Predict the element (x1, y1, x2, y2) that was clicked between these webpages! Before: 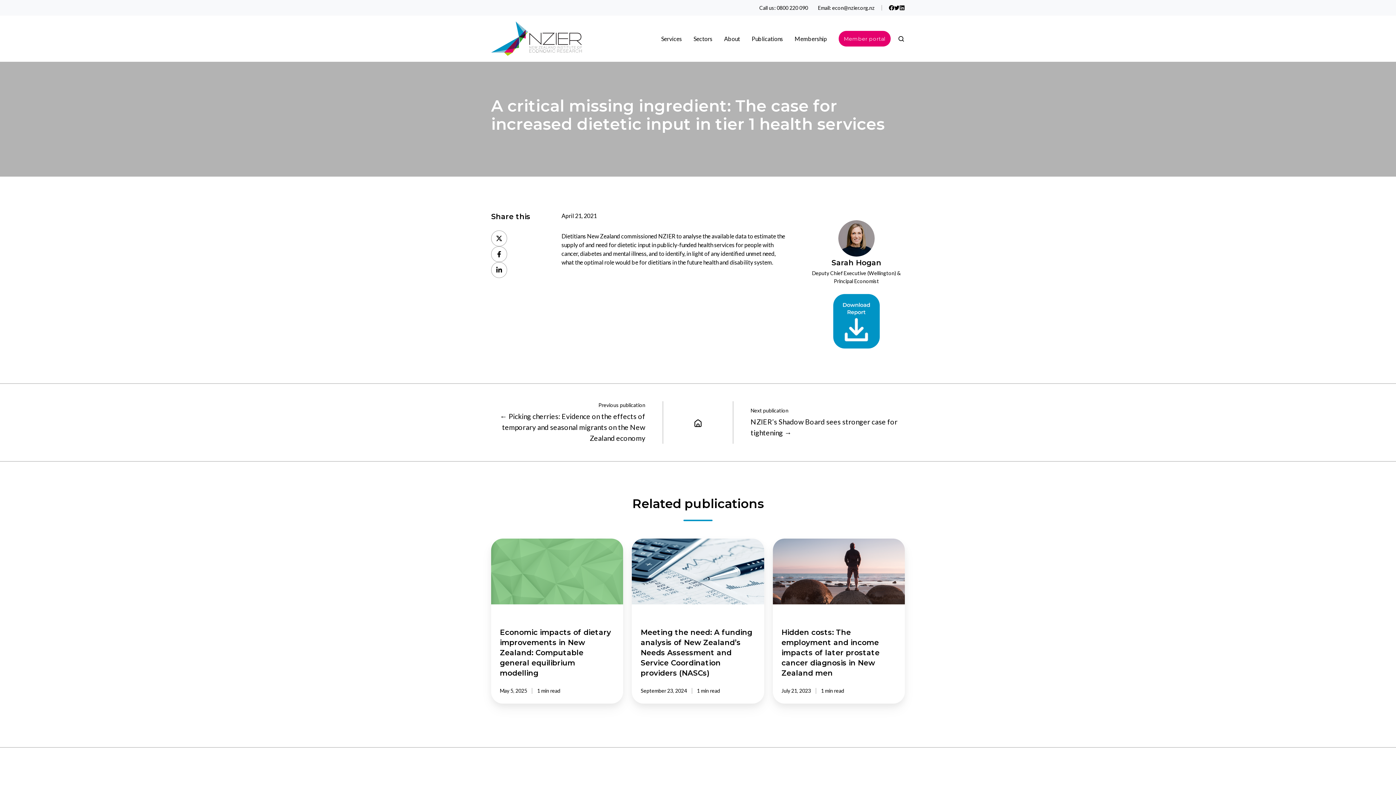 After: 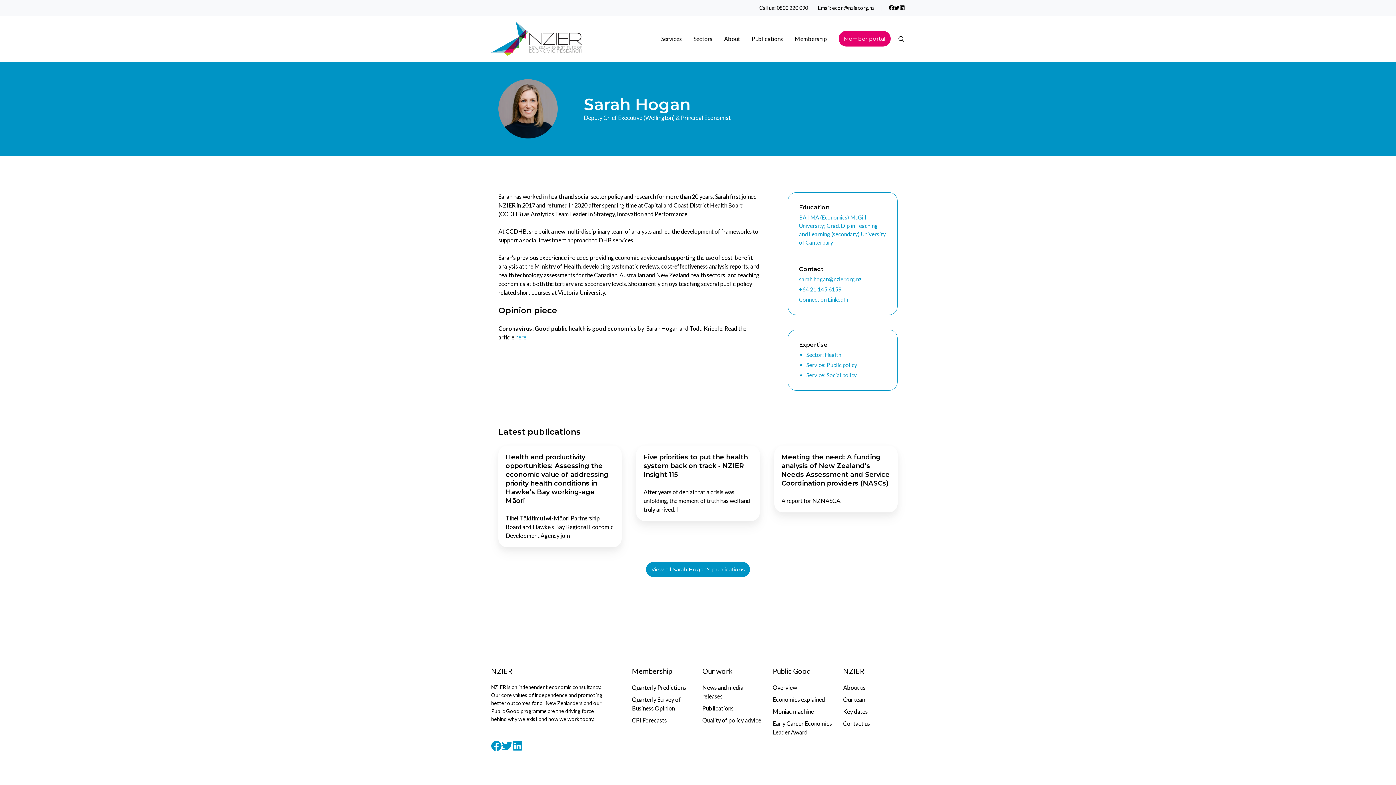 Action: bbox: (808, 220, 905, 285) label: Sarah Hogan

Deputy Chief Executive (Wellington) & Principal Economist